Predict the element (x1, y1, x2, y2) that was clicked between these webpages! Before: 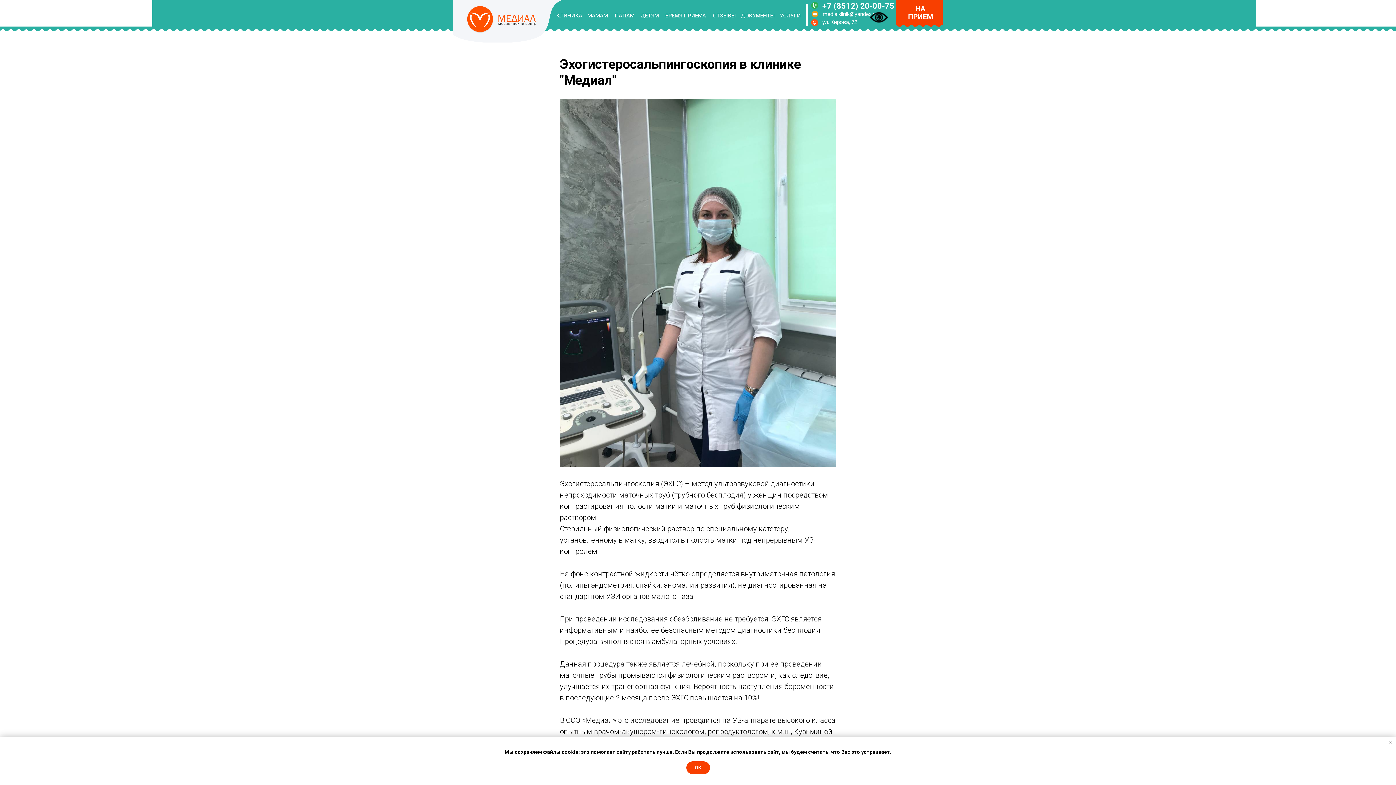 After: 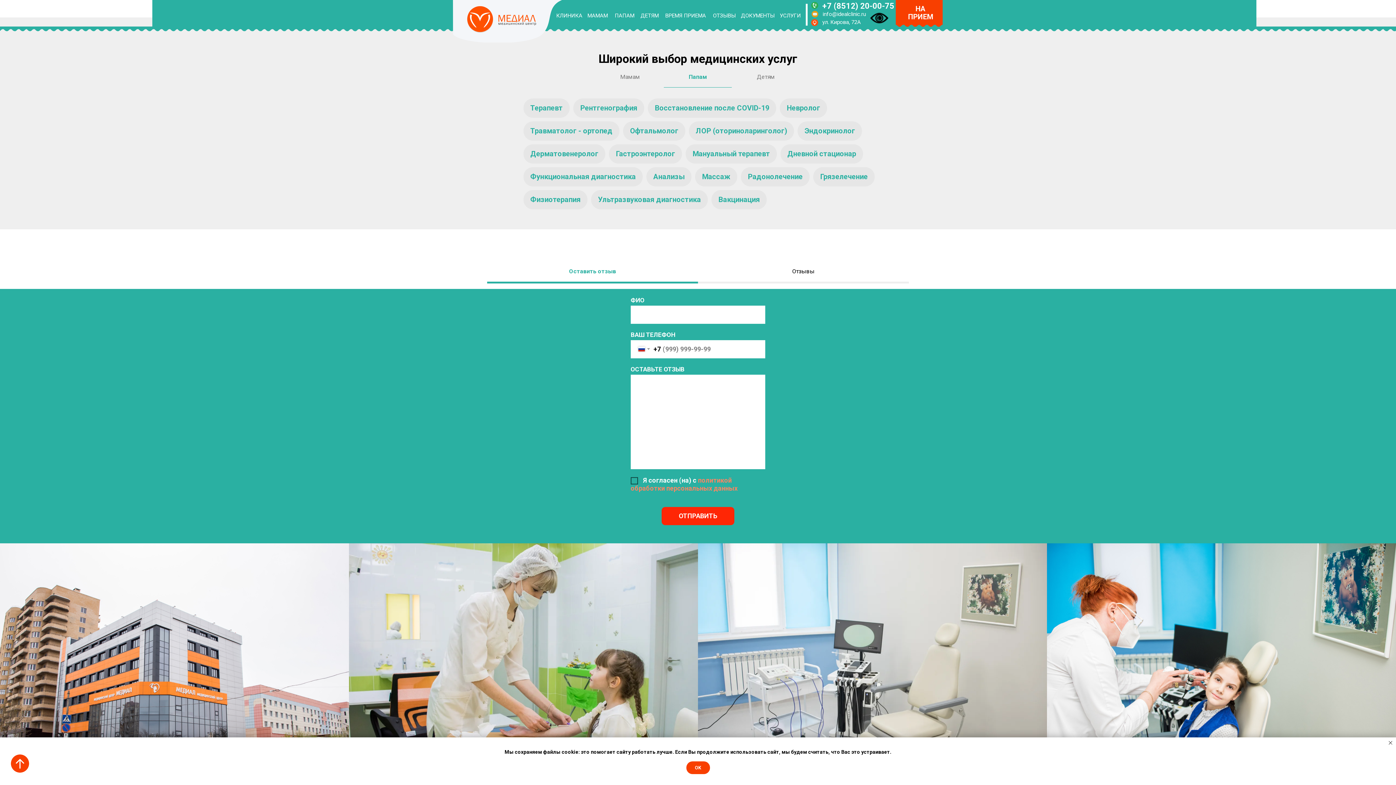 Action: bbox: (614, 12, 634, 18) label: ПАПАМ